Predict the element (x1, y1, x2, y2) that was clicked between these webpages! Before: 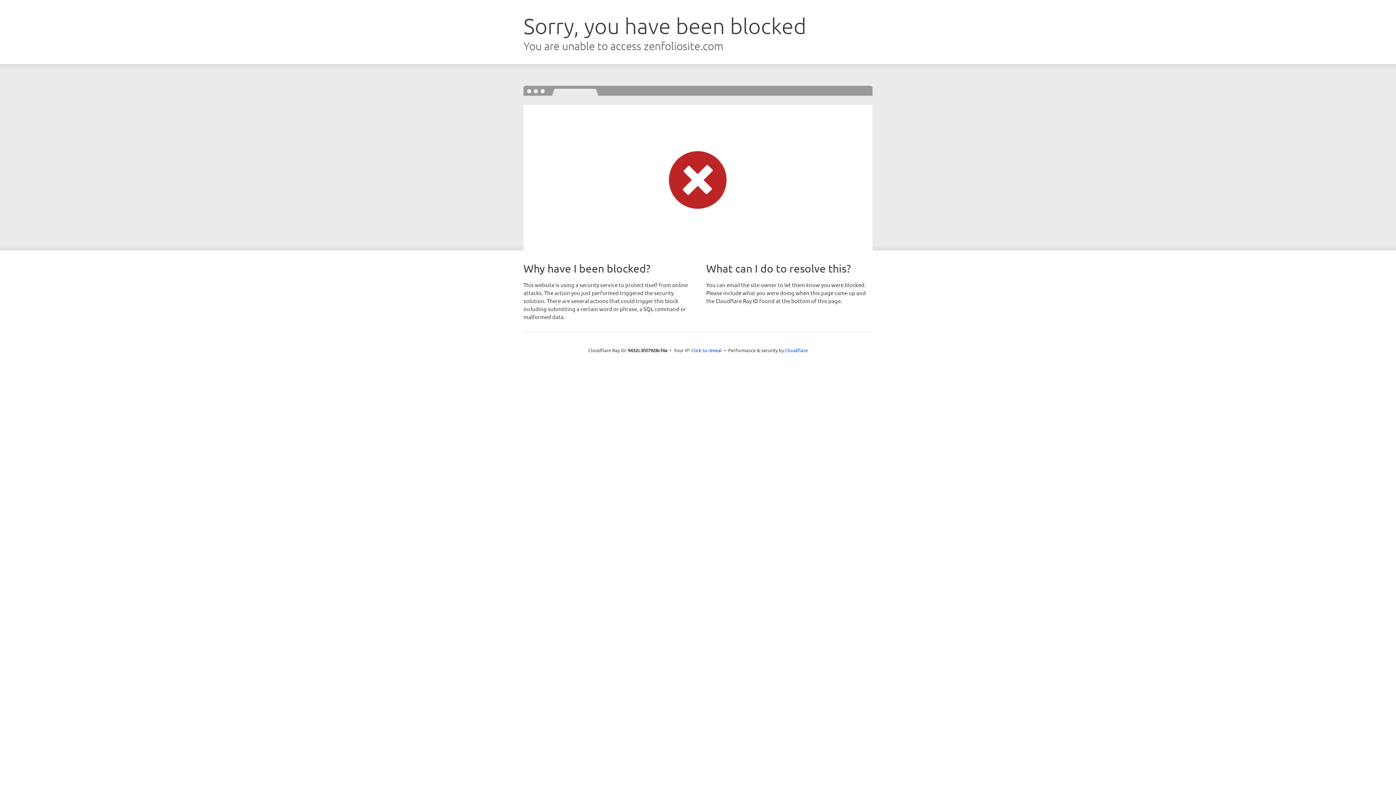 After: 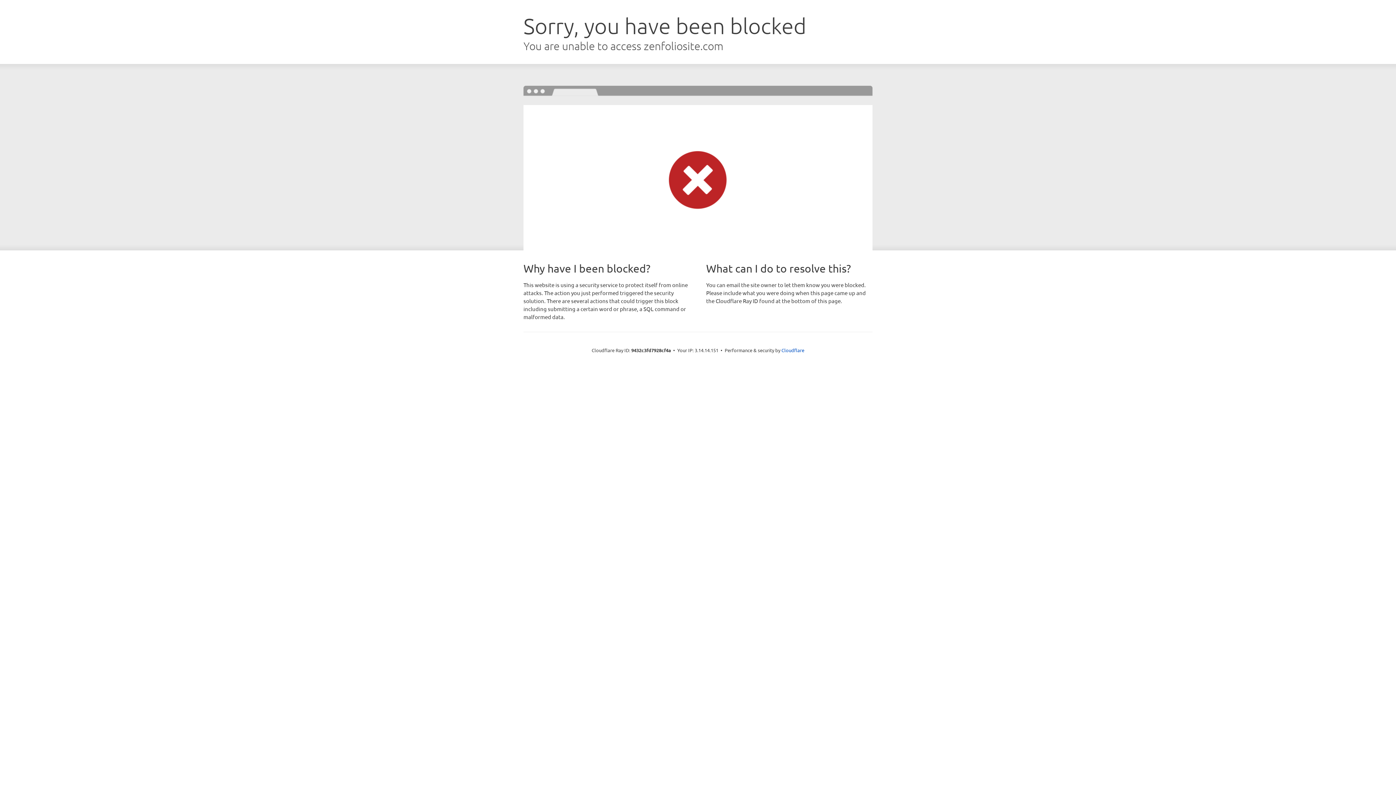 Action: label: Click to reveal bbox: (691, 346, 722, 353)